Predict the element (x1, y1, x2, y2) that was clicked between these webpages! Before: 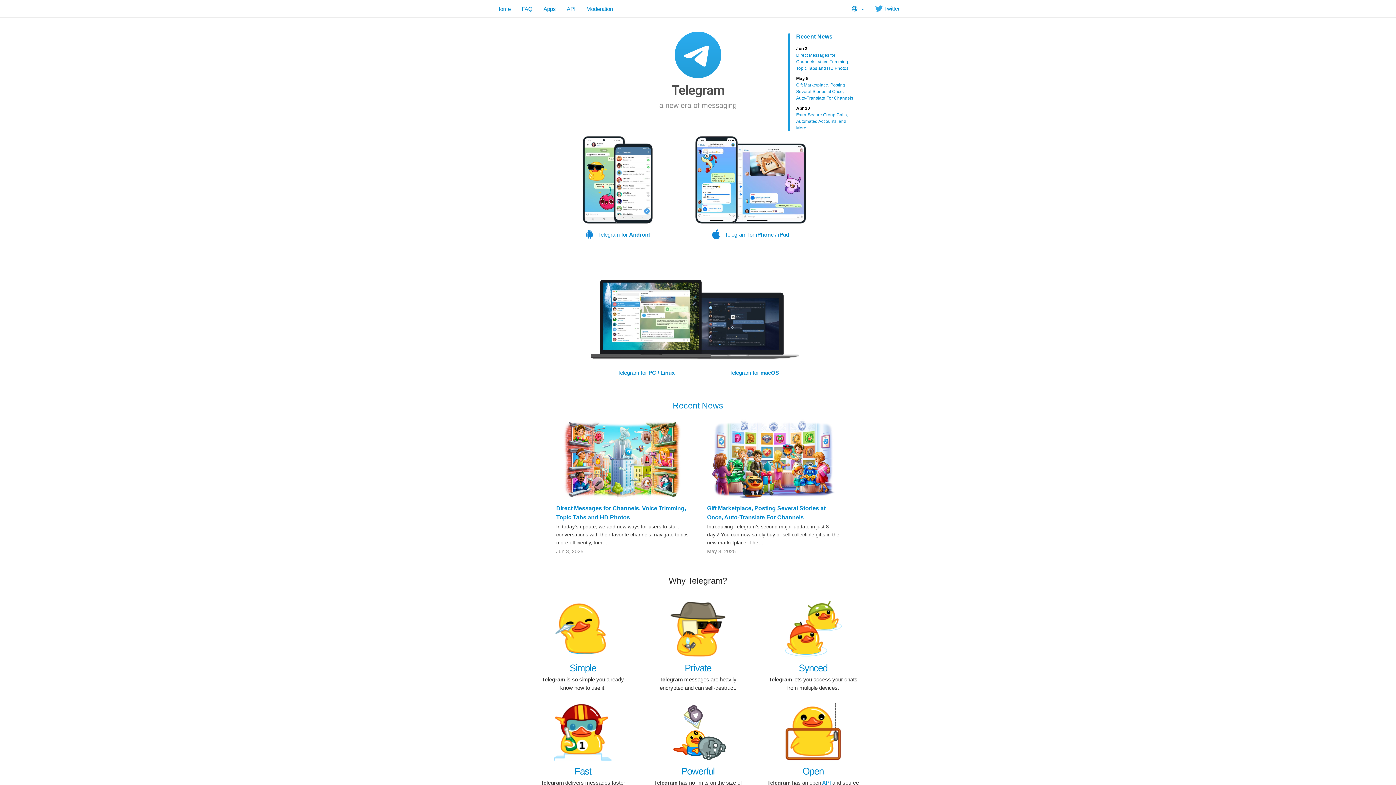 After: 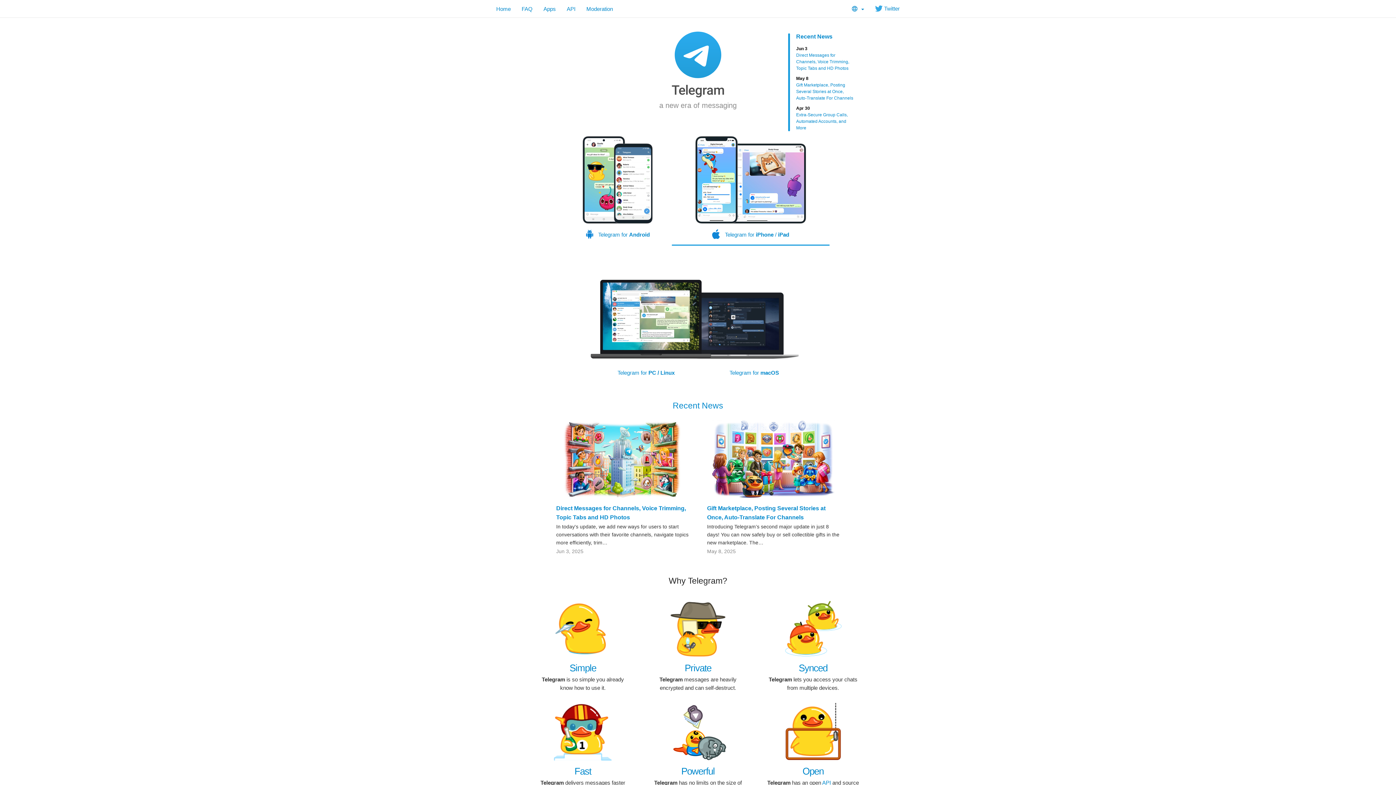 Action: label: Telegram for iPhone / iPad bbox: (670, 136, 831, 245)